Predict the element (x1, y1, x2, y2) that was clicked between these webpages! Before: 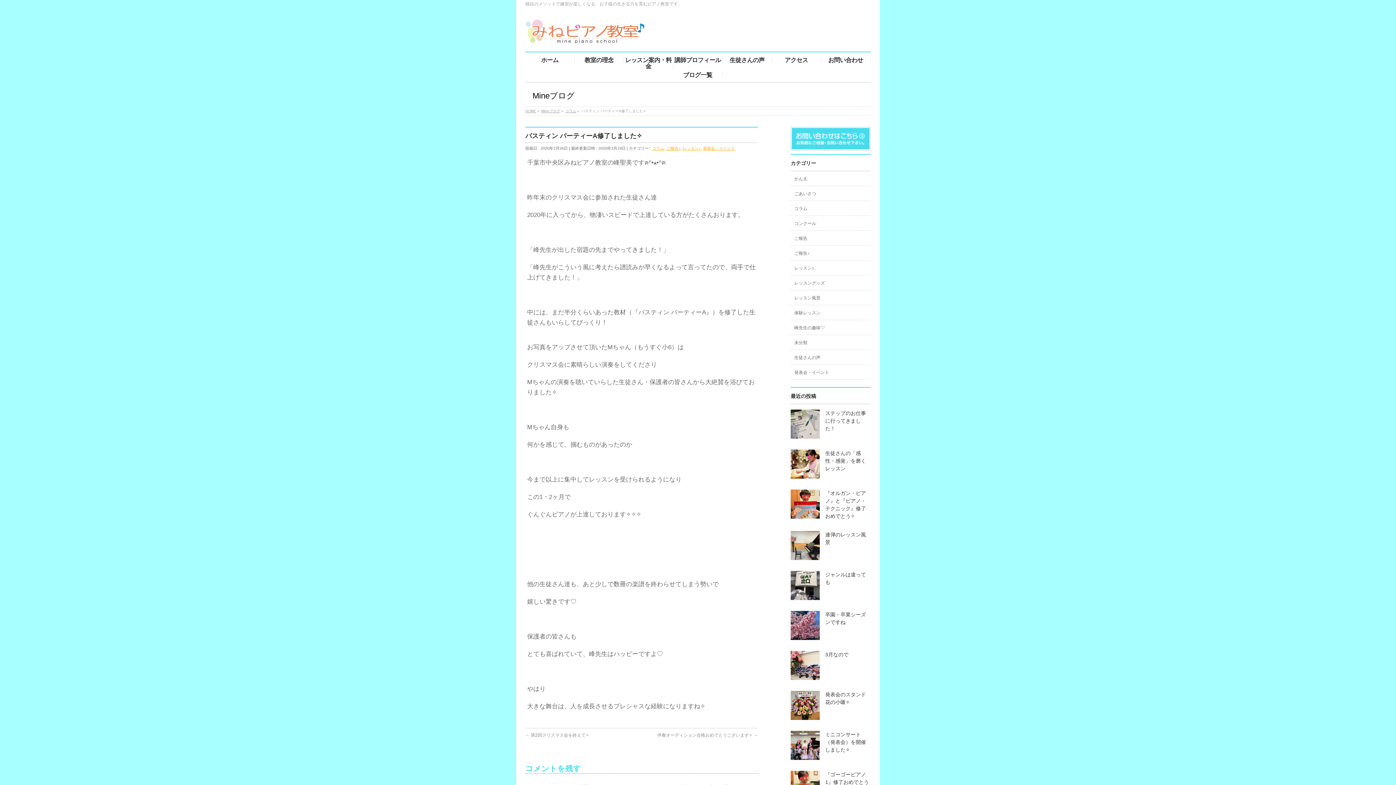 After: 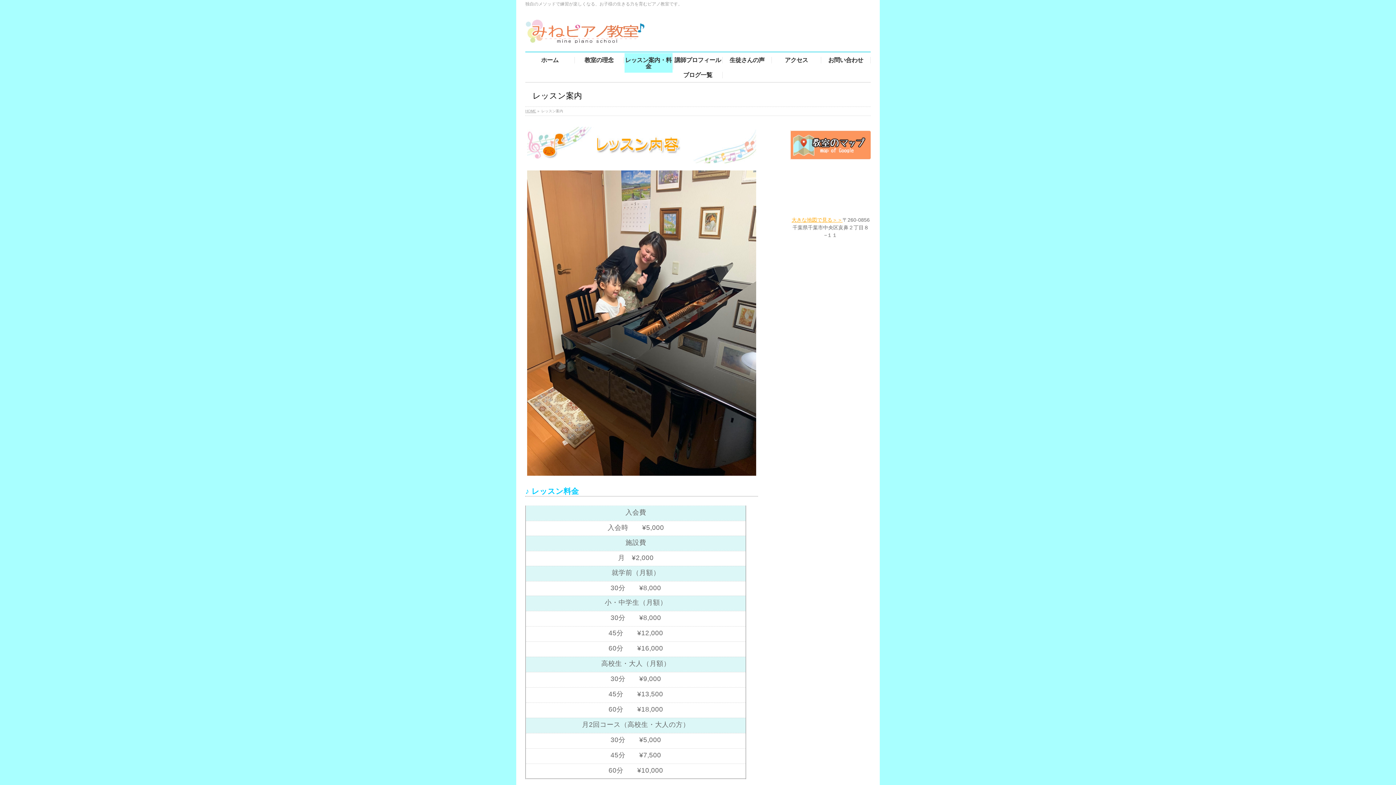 Action: label: レッスン案内・料金 bbox: (624, 57, 673, 69)